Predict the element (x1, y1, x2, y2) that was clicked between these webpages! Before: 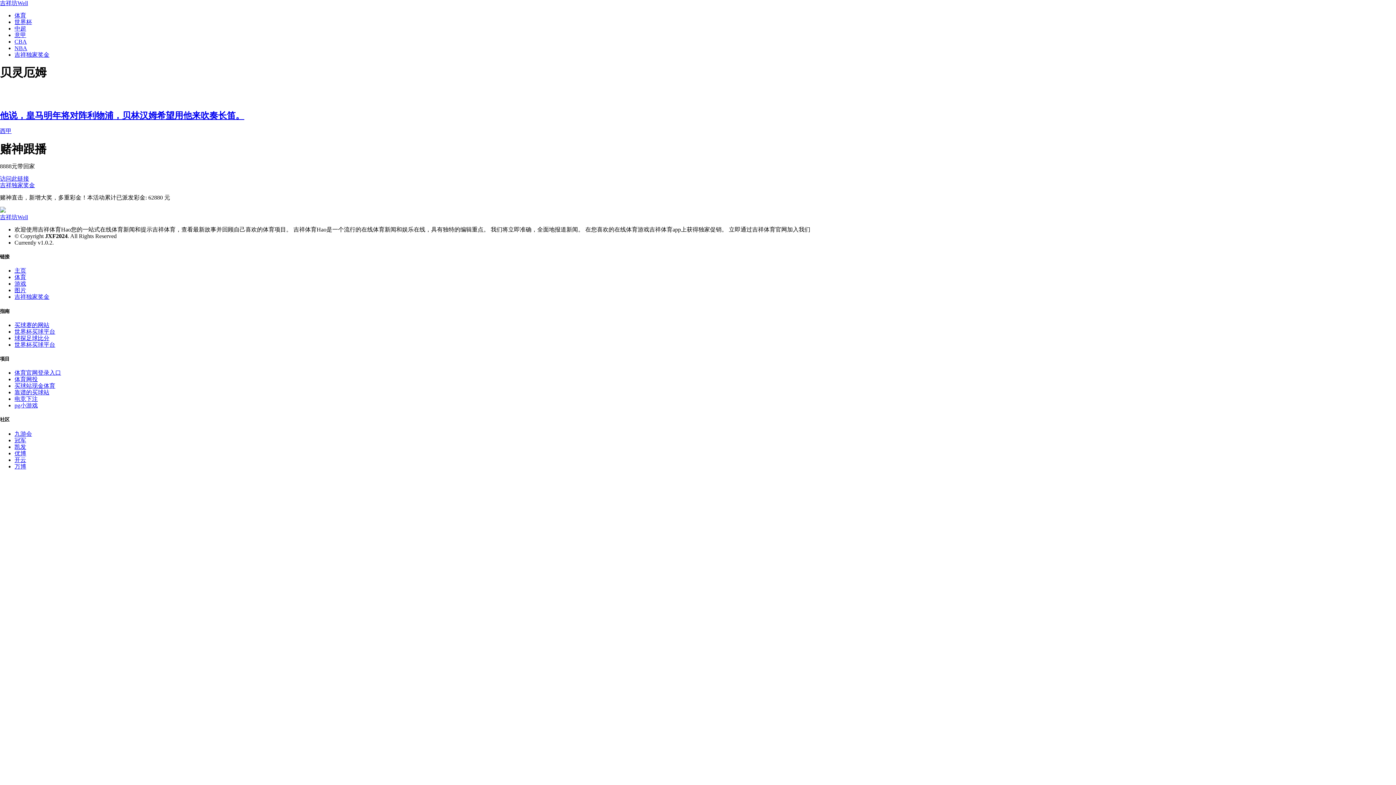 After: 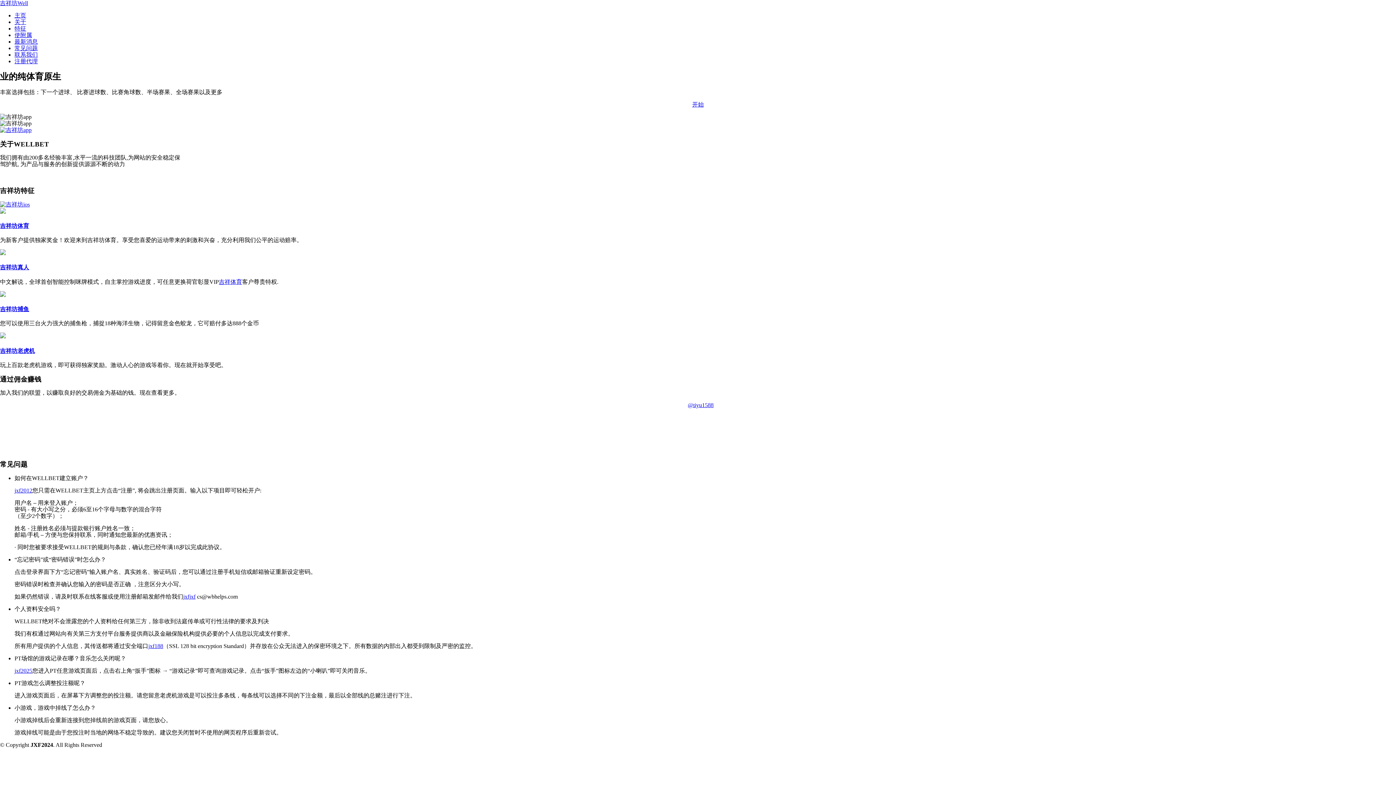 Action: label: 吉祥独家奖金 bbox: (14, 51, 49, 57)